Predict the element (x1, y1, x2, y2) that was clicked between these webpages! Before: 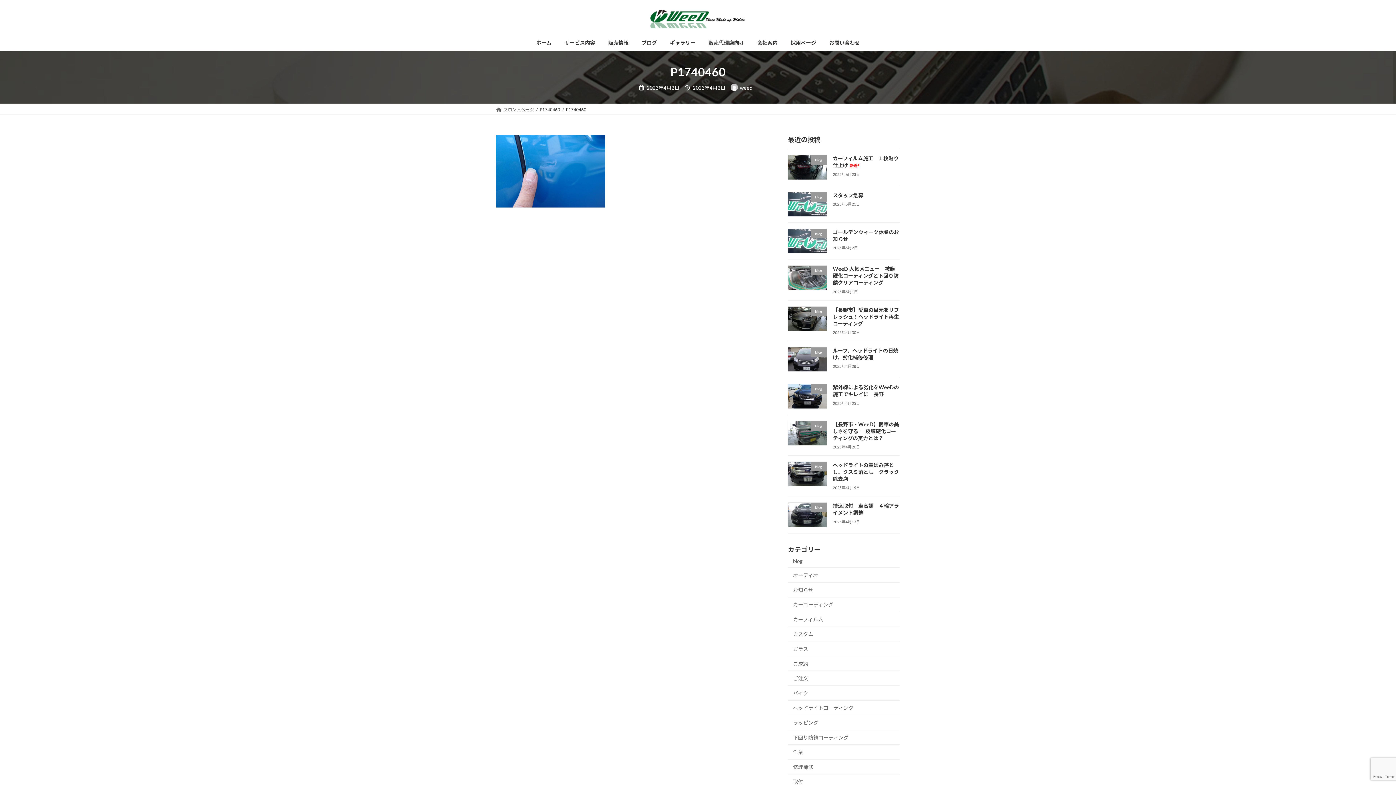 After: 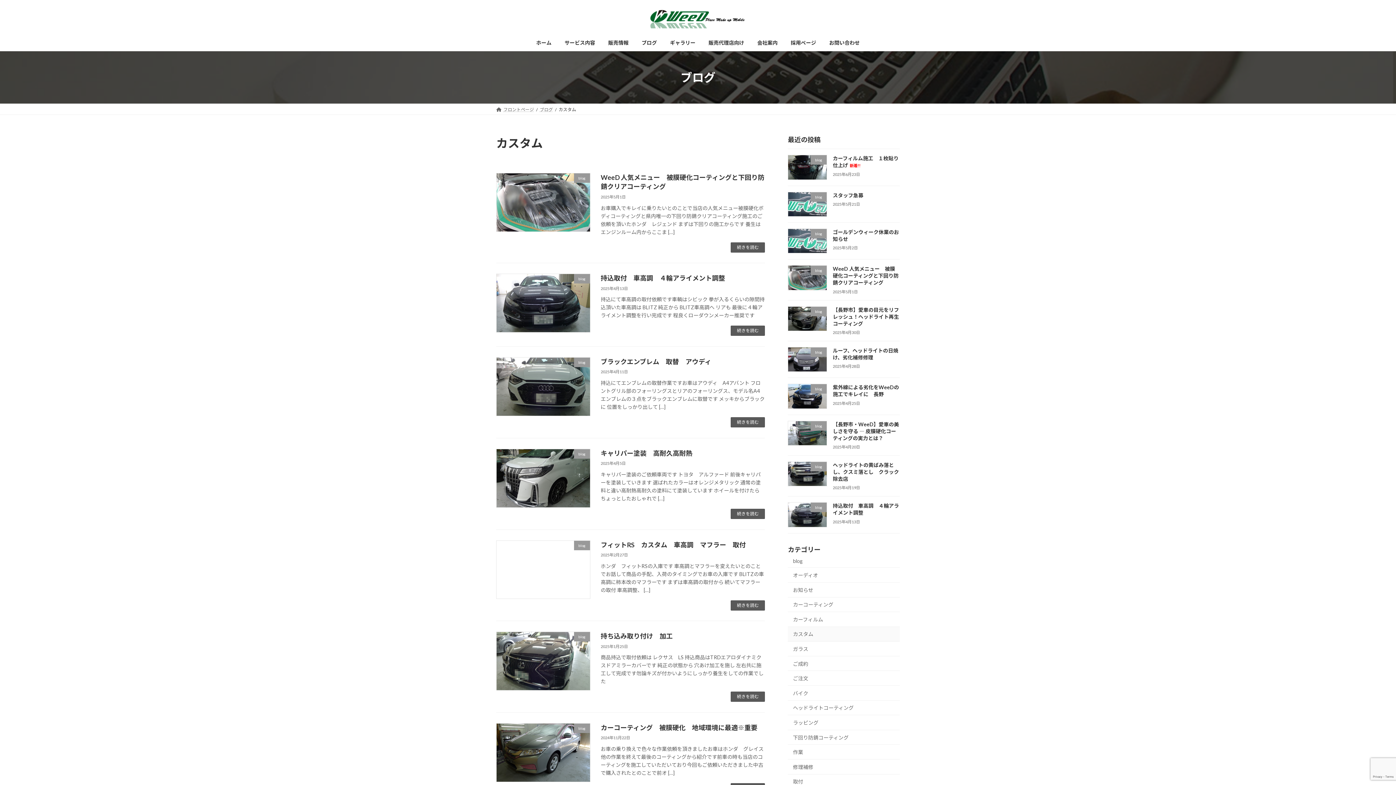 Action: label: カスタム bbox: (788, 627, 900, 641)